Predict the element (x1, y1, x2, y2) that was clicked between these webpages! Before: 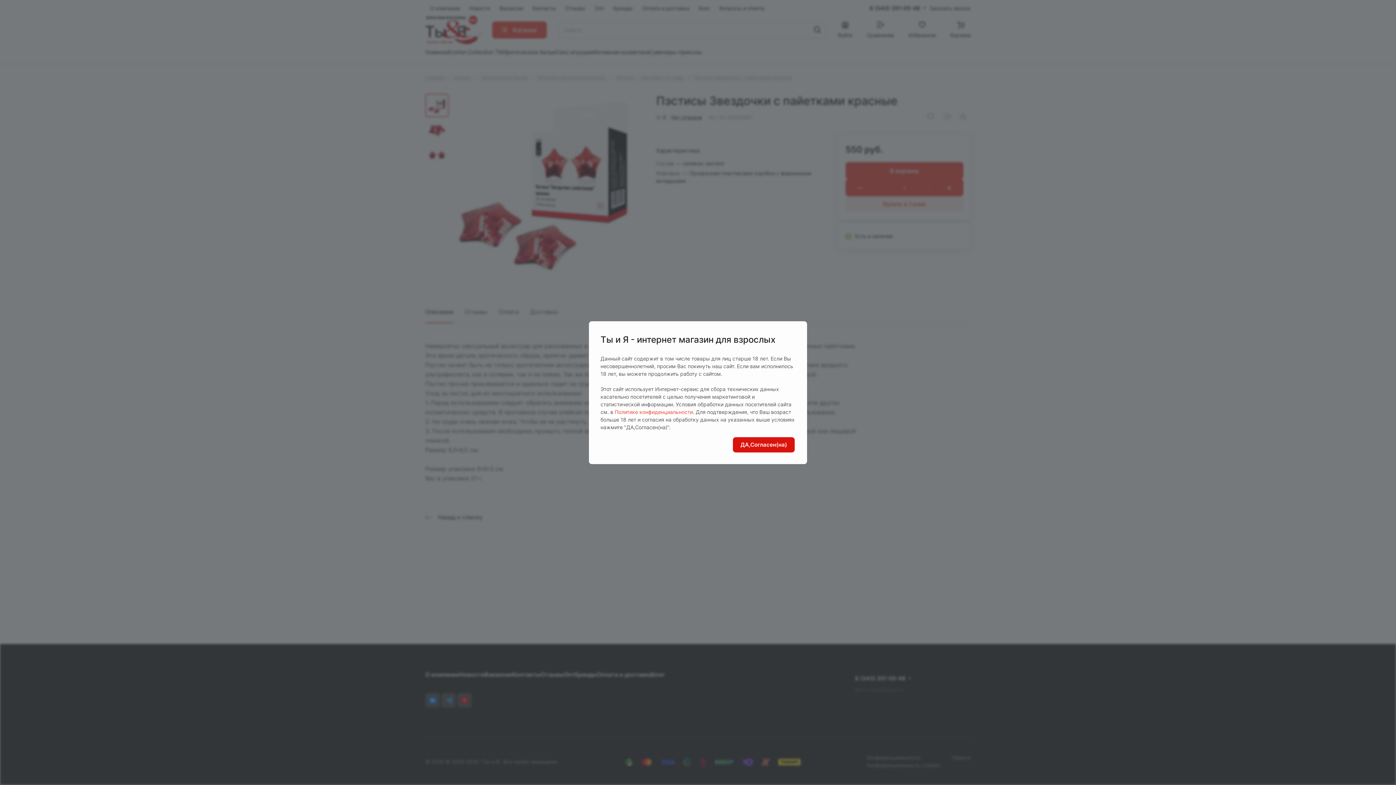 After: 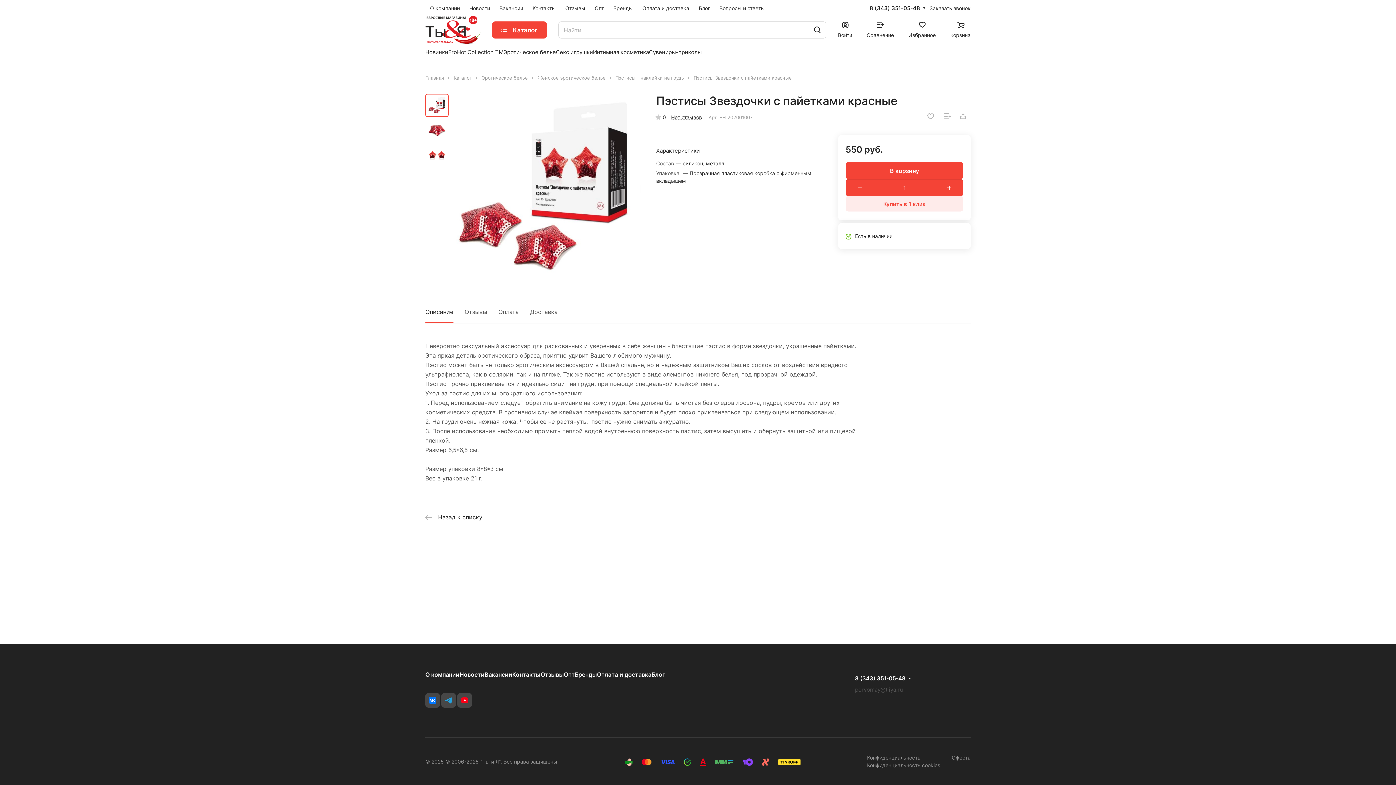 Action: label: ДА,Согласен(на) bbox: (733, 437, 794, 452)